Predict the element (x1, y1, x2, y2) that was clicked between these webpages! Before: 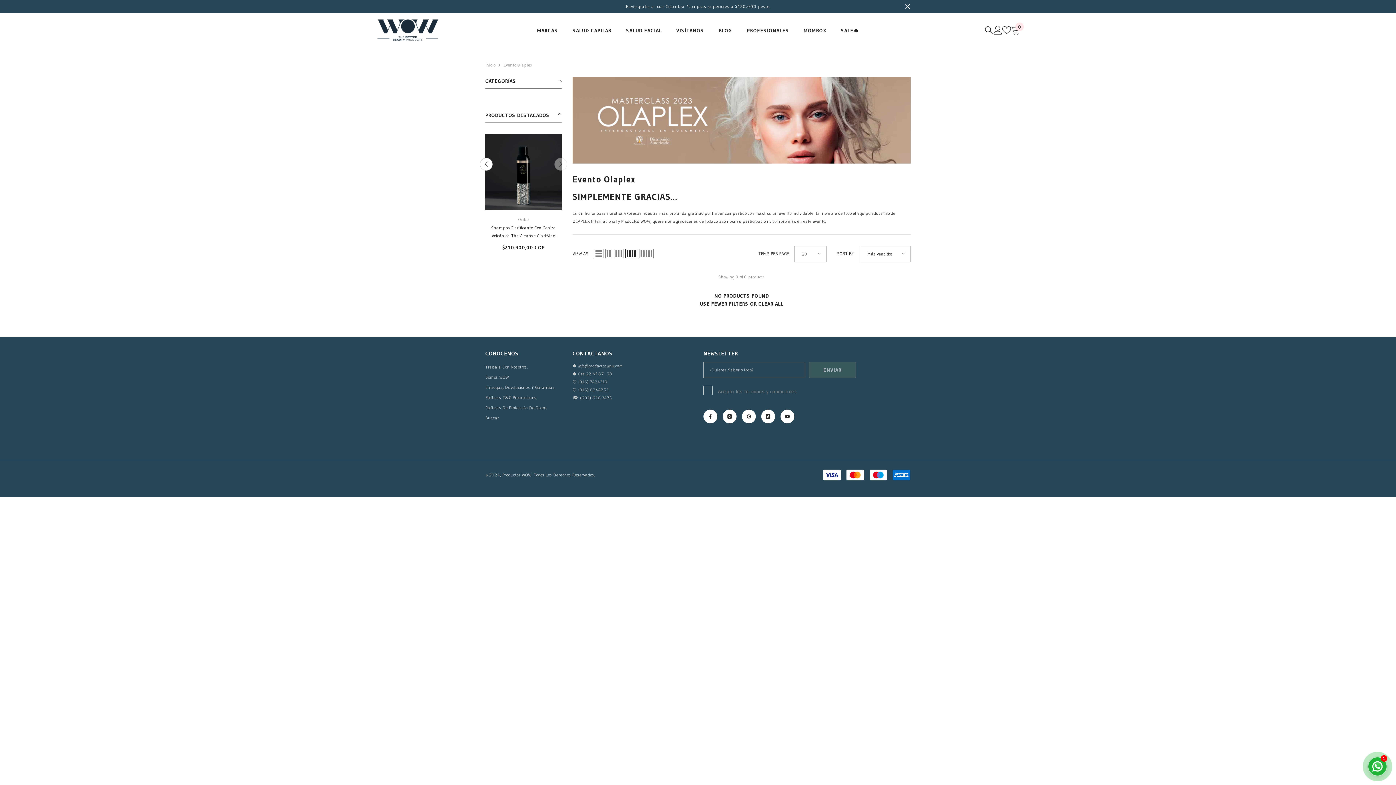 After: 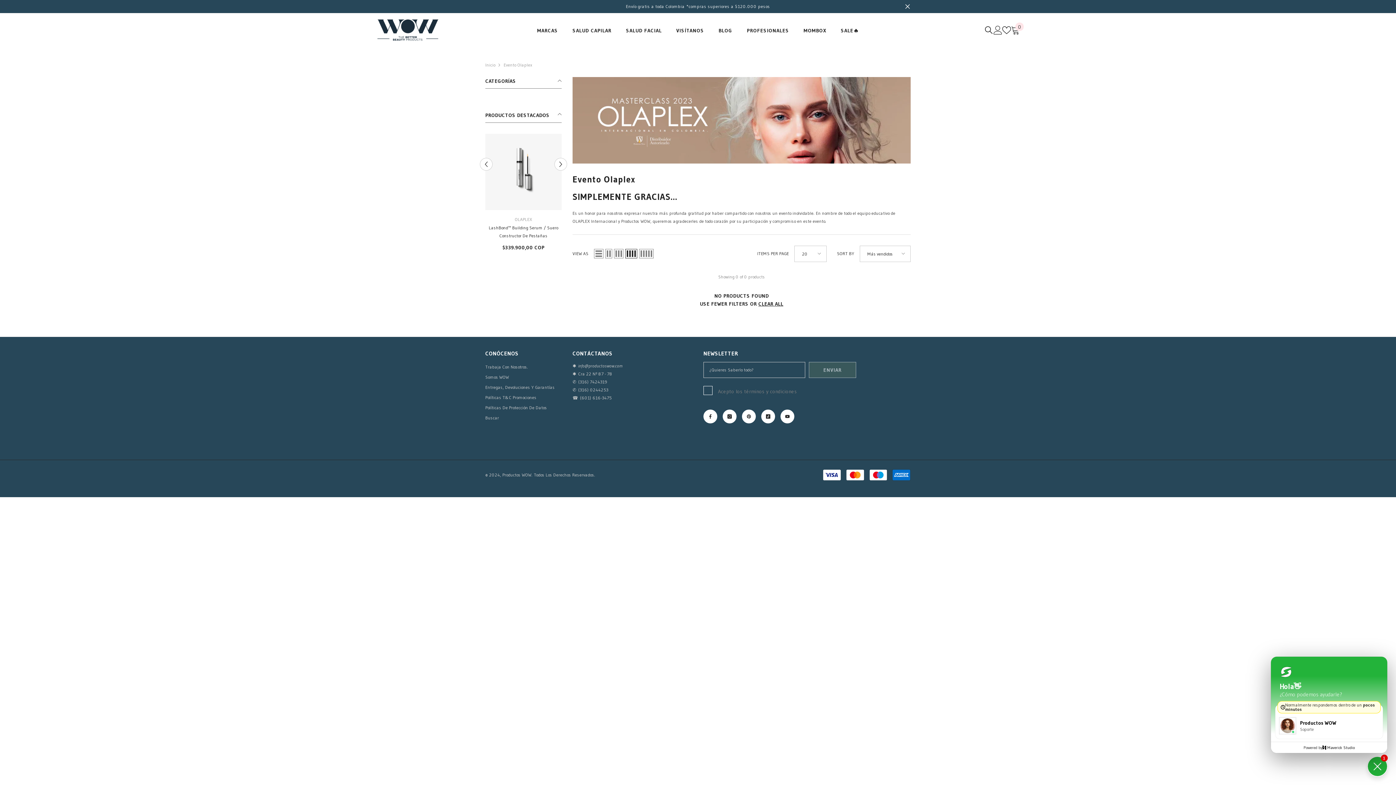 Action: bbox: (1368, 757, 1387, 776) label: 1